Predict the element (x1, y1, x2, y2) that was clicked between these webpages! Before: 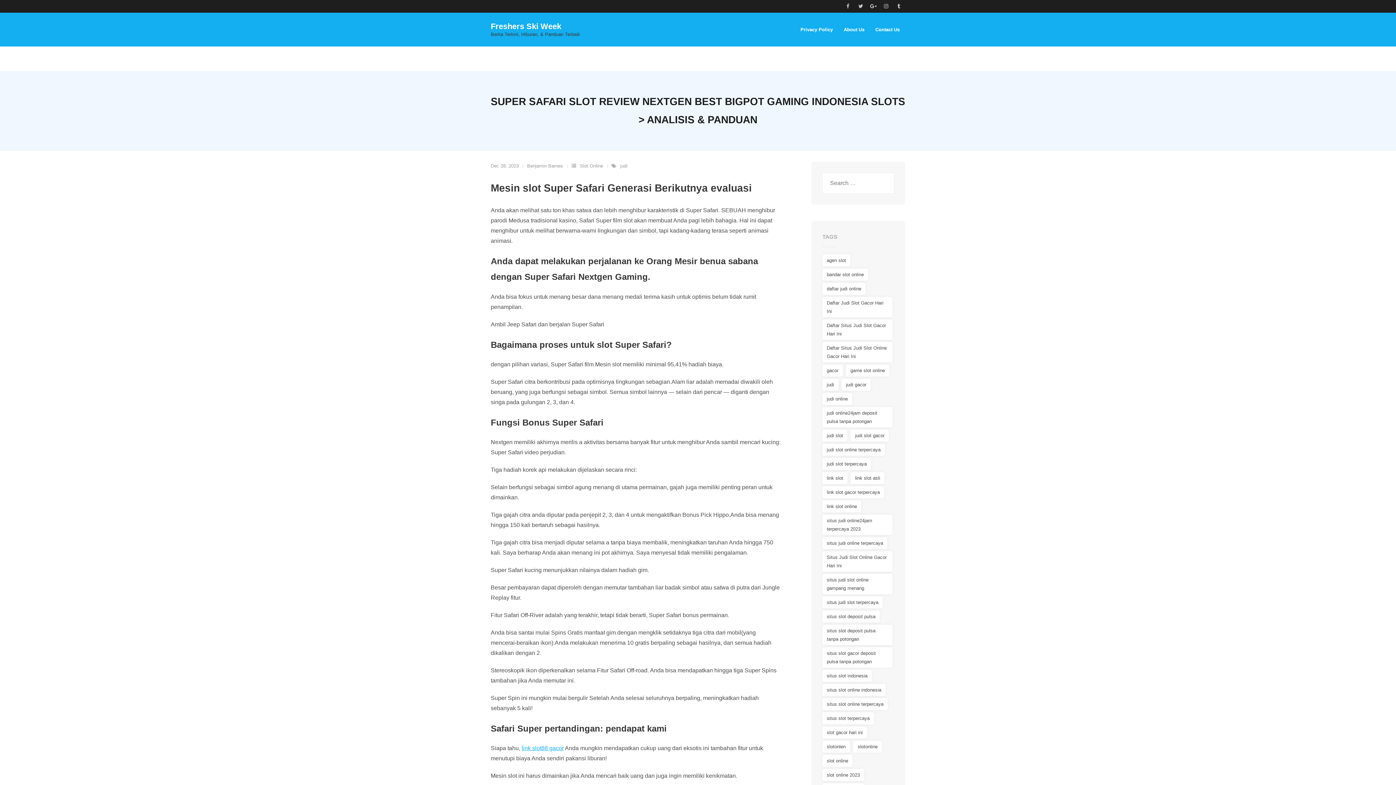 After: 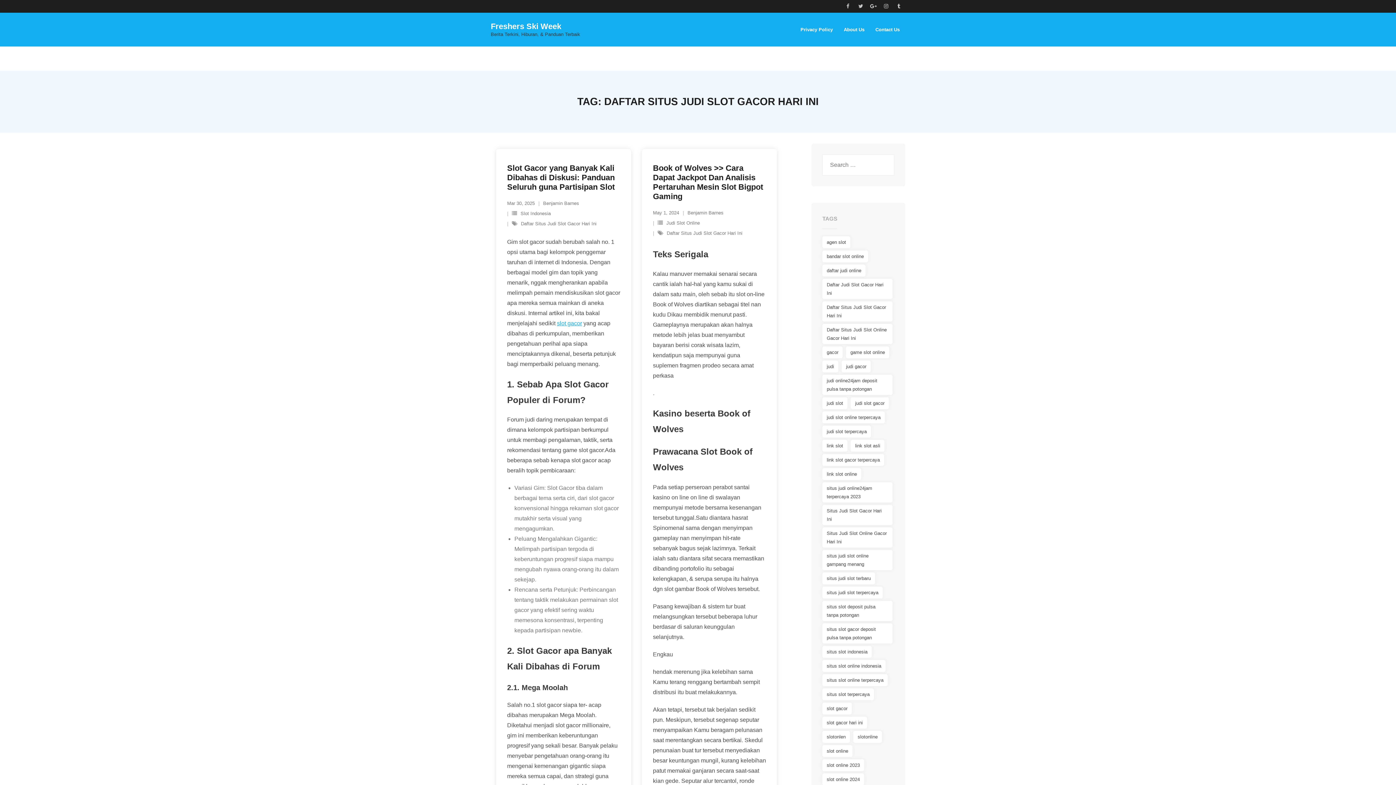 Action: label: Daftar Situs Judi Slot Gacor Hari Ini (3 items) bbox: (822, 319, 892, 340)